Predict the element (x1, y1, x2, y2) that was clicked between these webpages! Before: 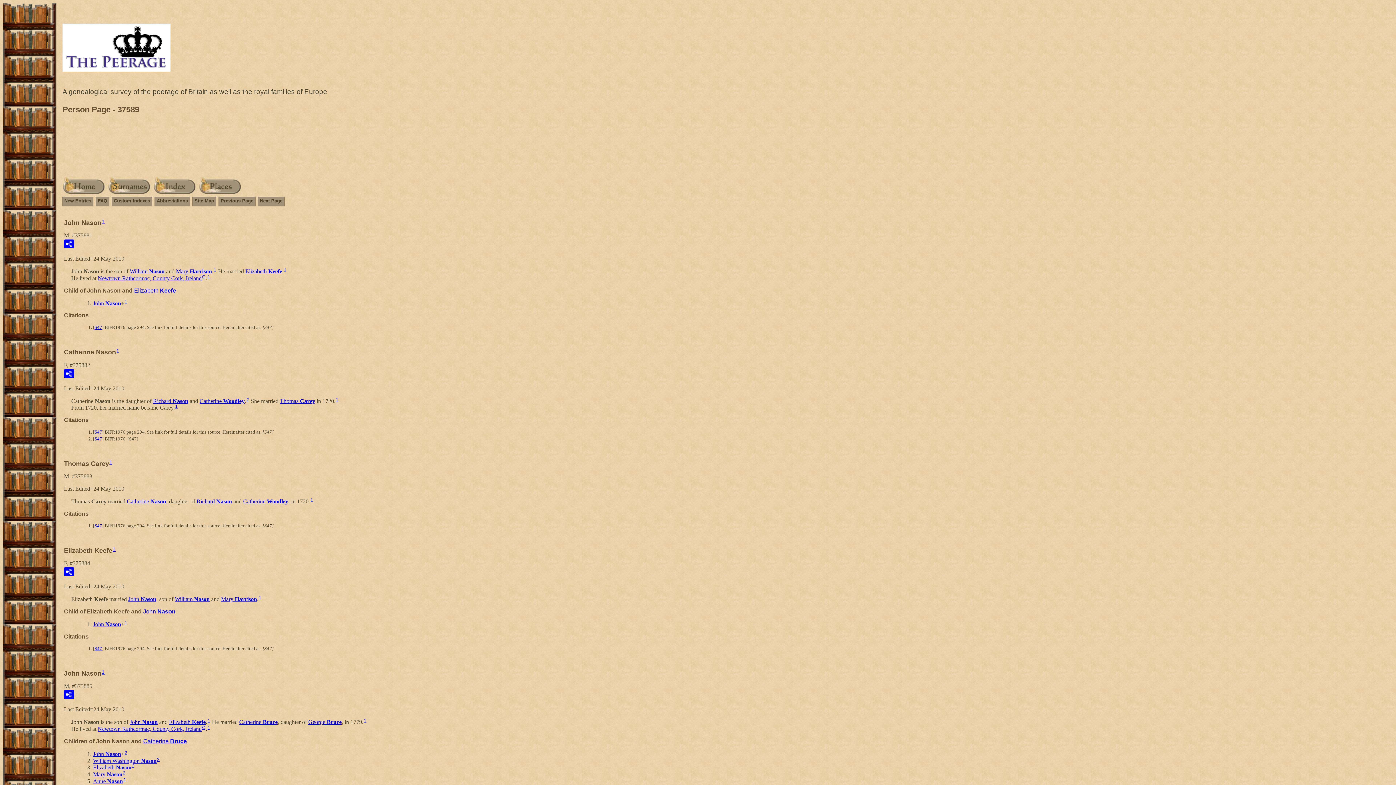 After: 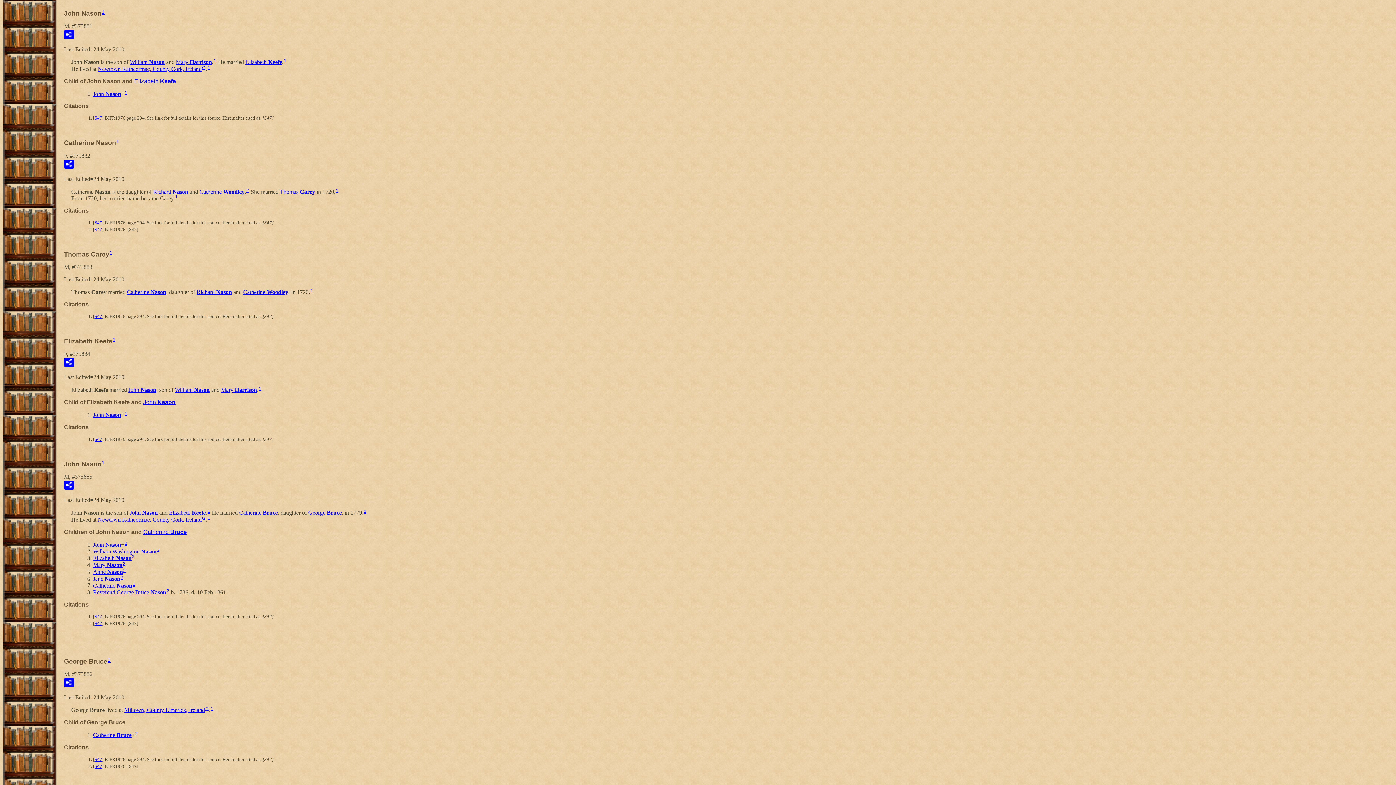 Action: bbox: (143, 608, 175, 614) label: John Nason